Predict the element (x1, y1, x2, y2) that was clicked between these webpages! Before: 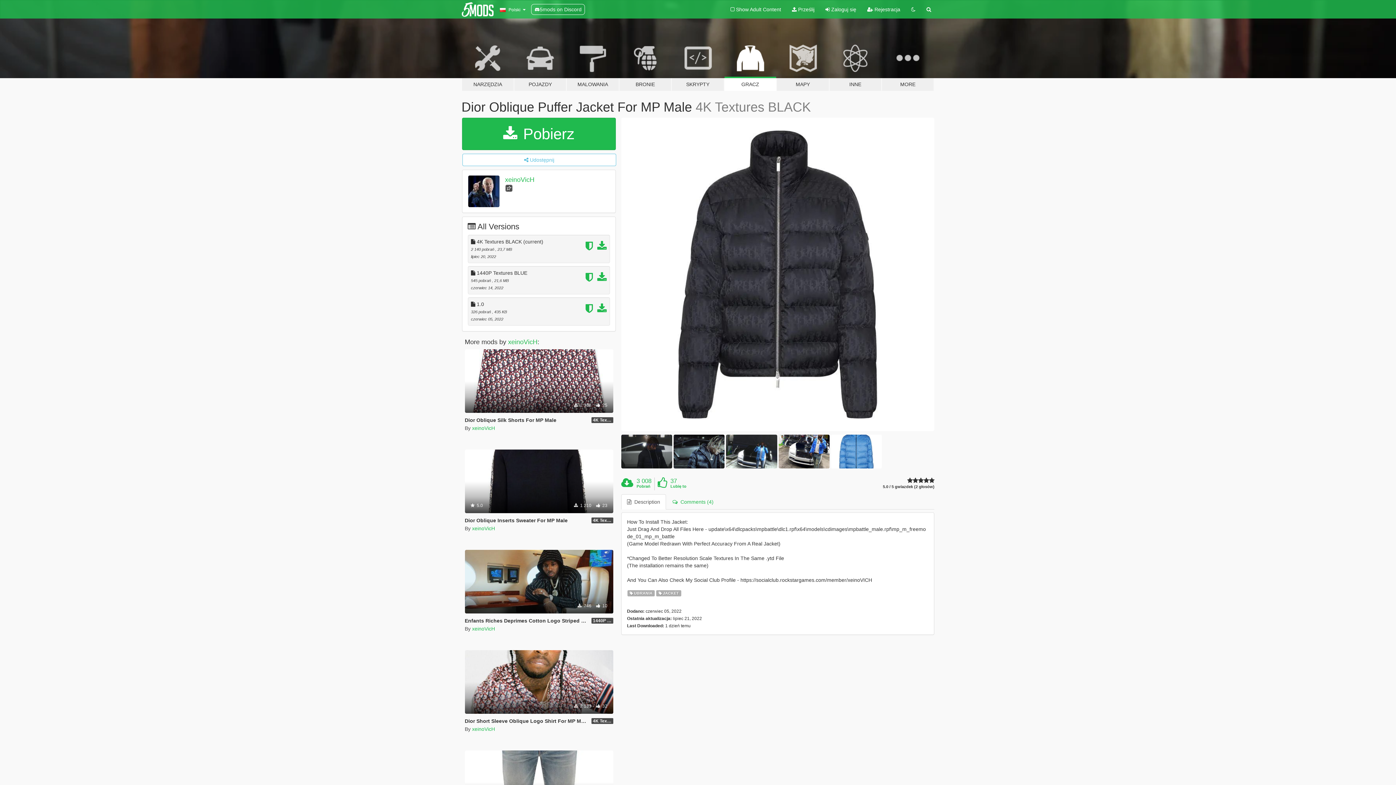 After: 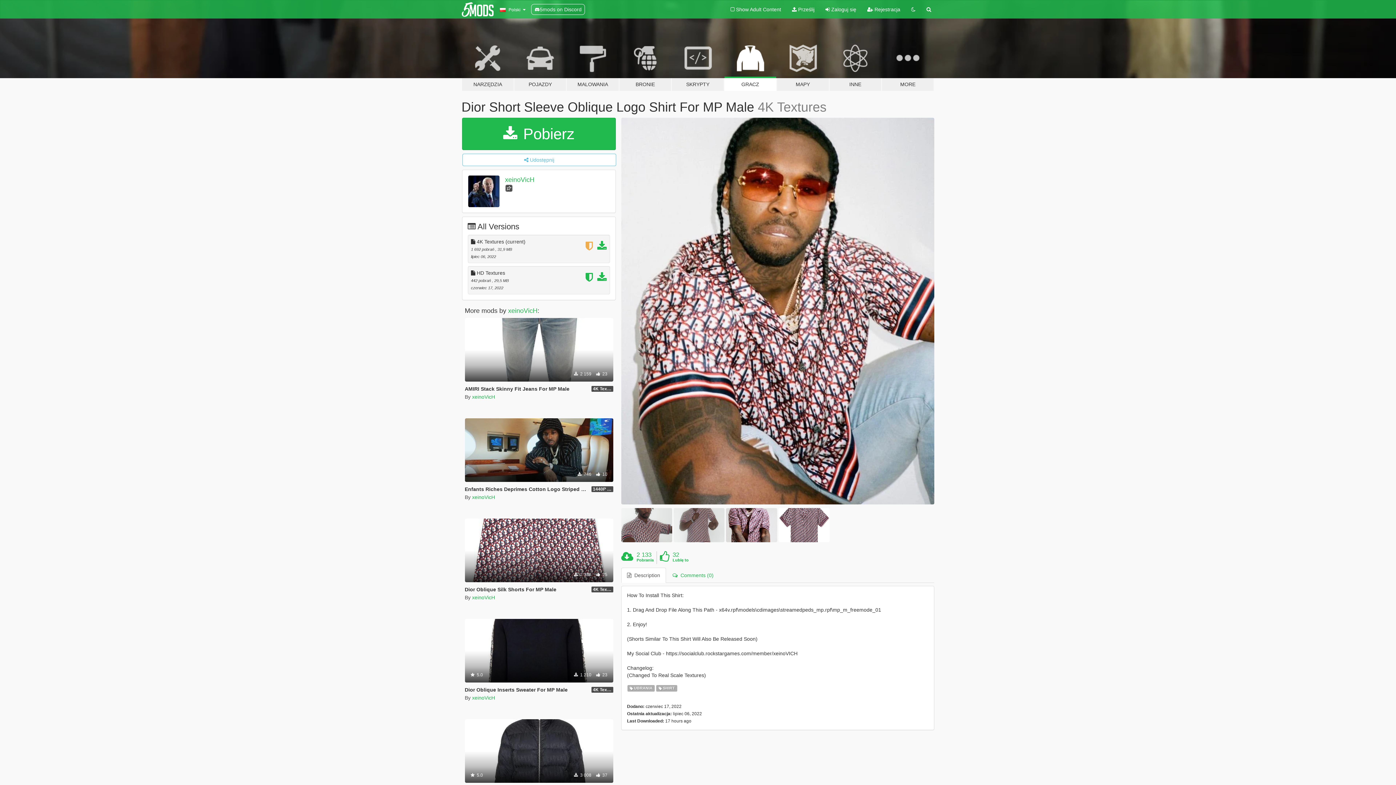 Action: bbox: (464, 718, 588, 724) label: Dior Short Sleeve Oblique Logo Shirt For MP Male